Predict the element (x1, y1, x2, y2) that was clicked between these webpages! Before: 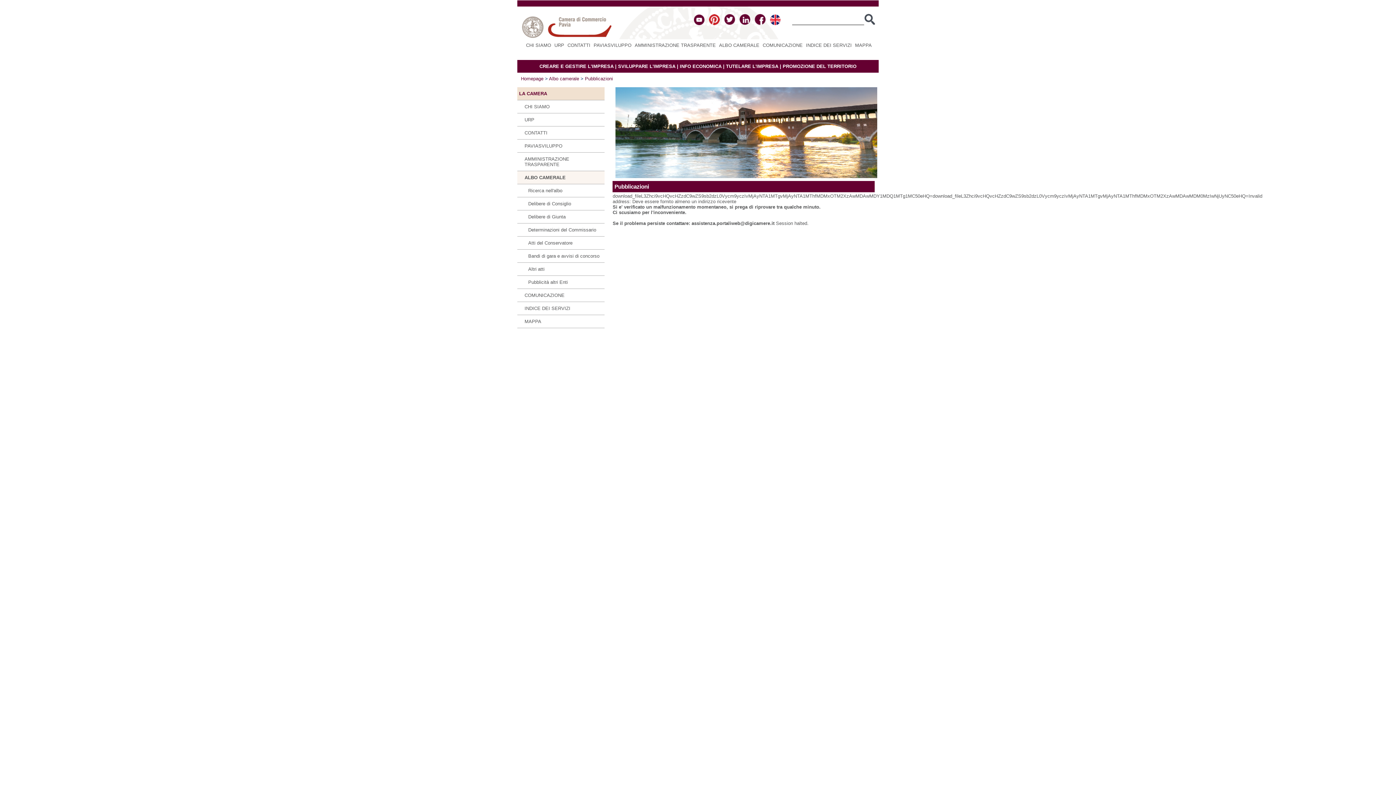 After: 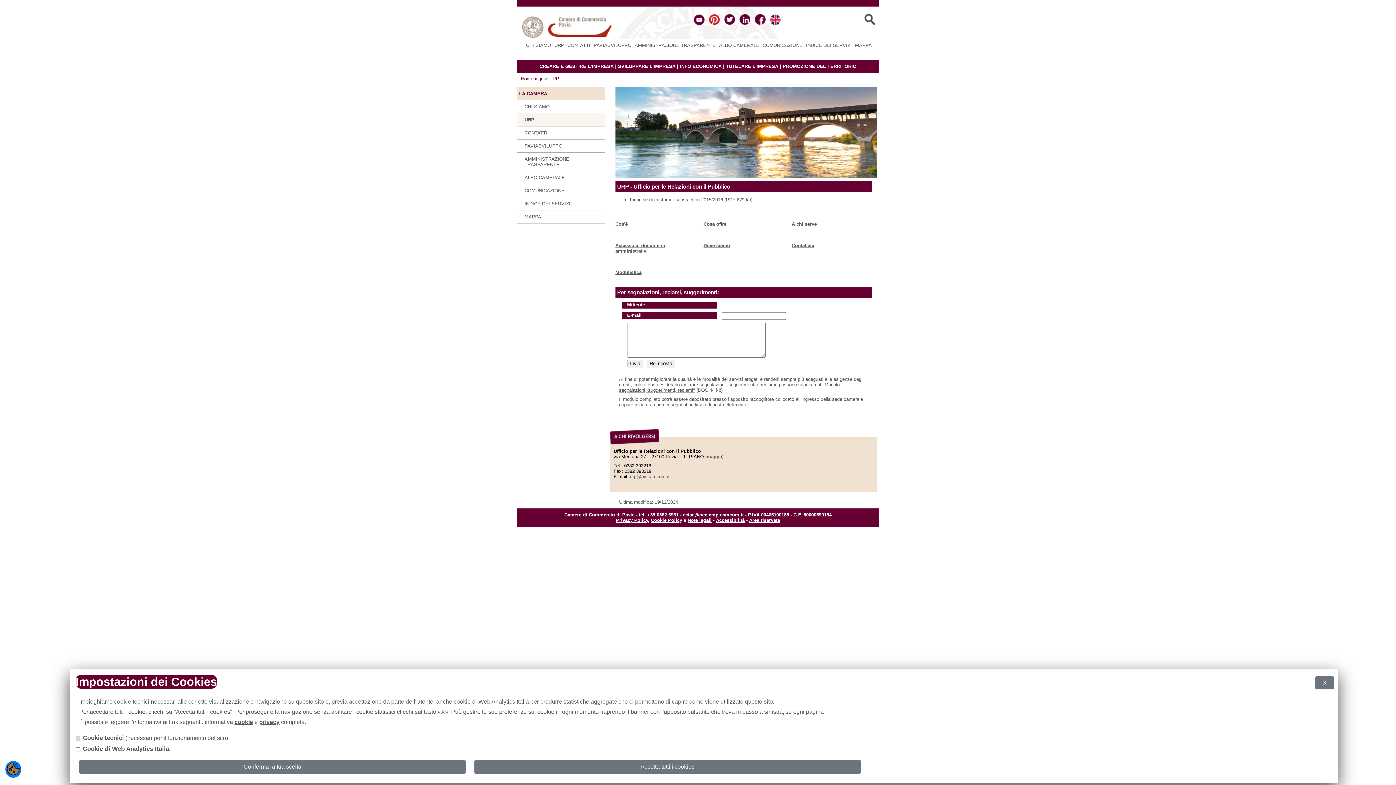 Action: bbox: (553, 41, 565, 49) label: URP